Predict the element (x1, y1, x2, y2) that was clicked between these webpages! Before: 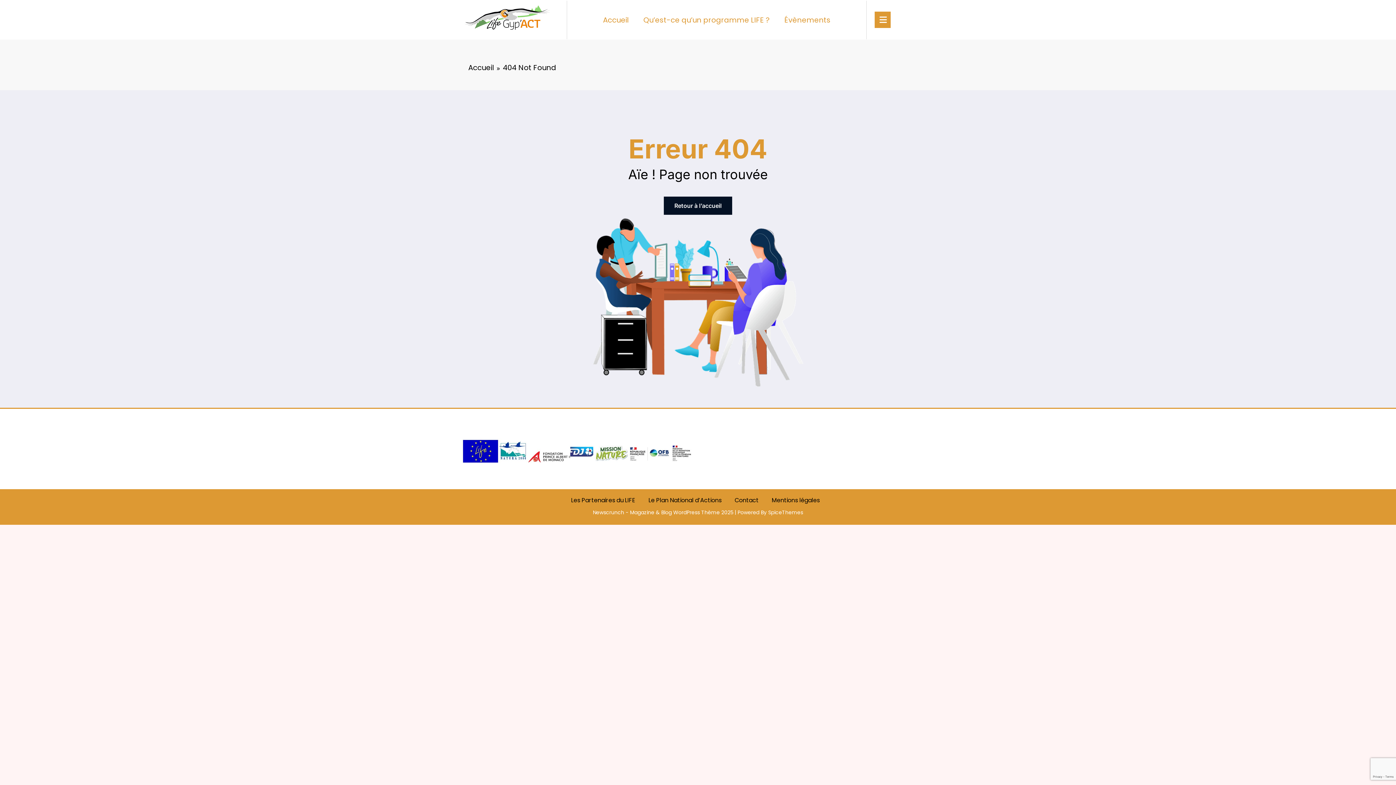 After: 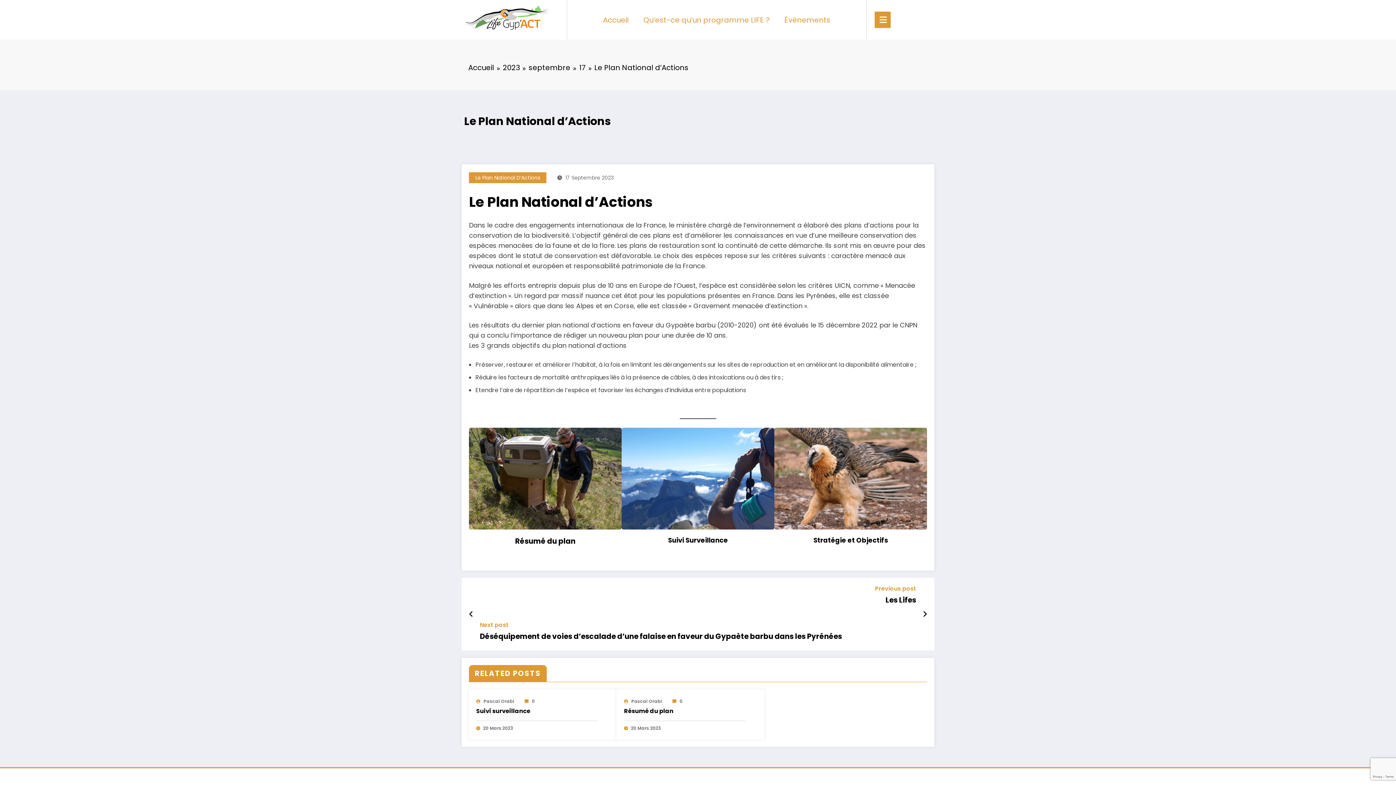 Action: label: Le Plan National d’Actions bbox: (648, 496, 721, 504)